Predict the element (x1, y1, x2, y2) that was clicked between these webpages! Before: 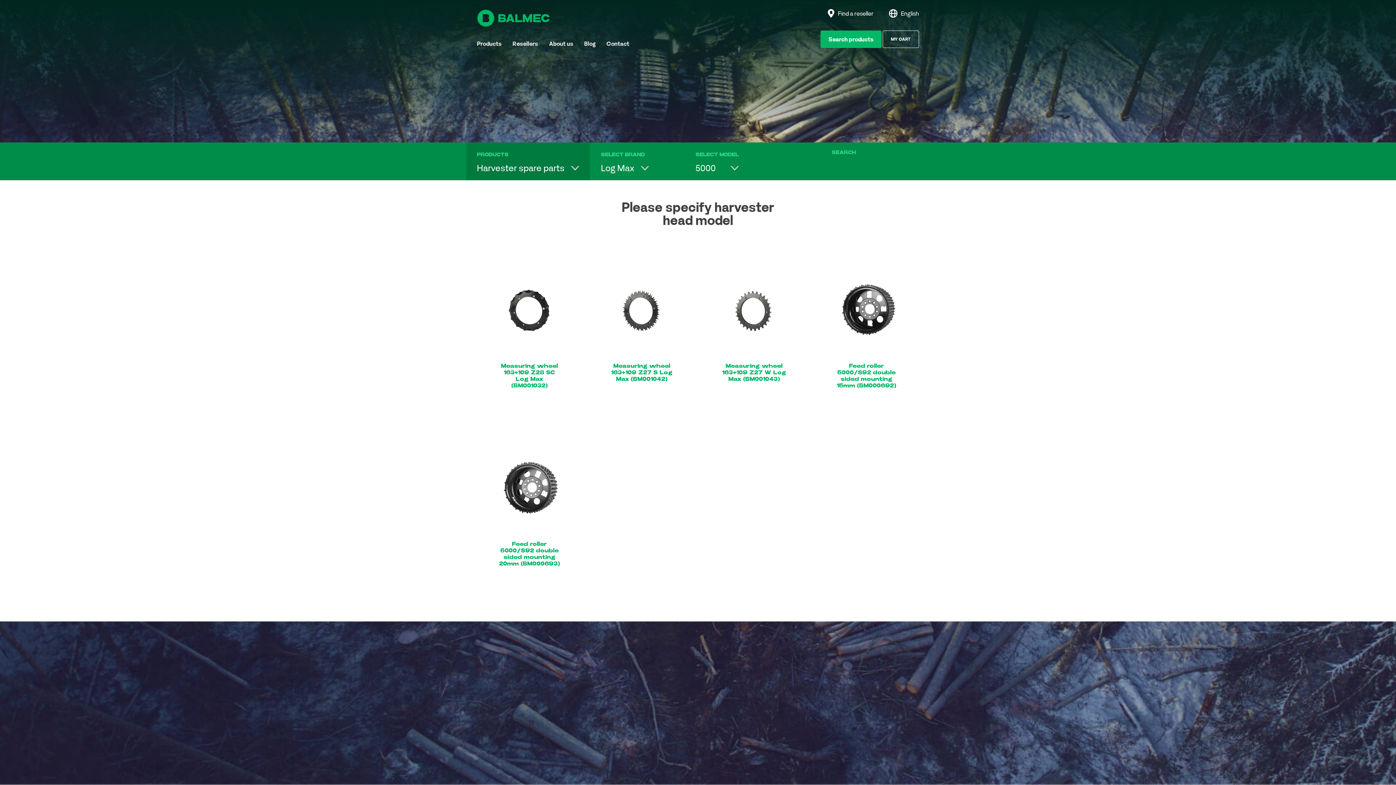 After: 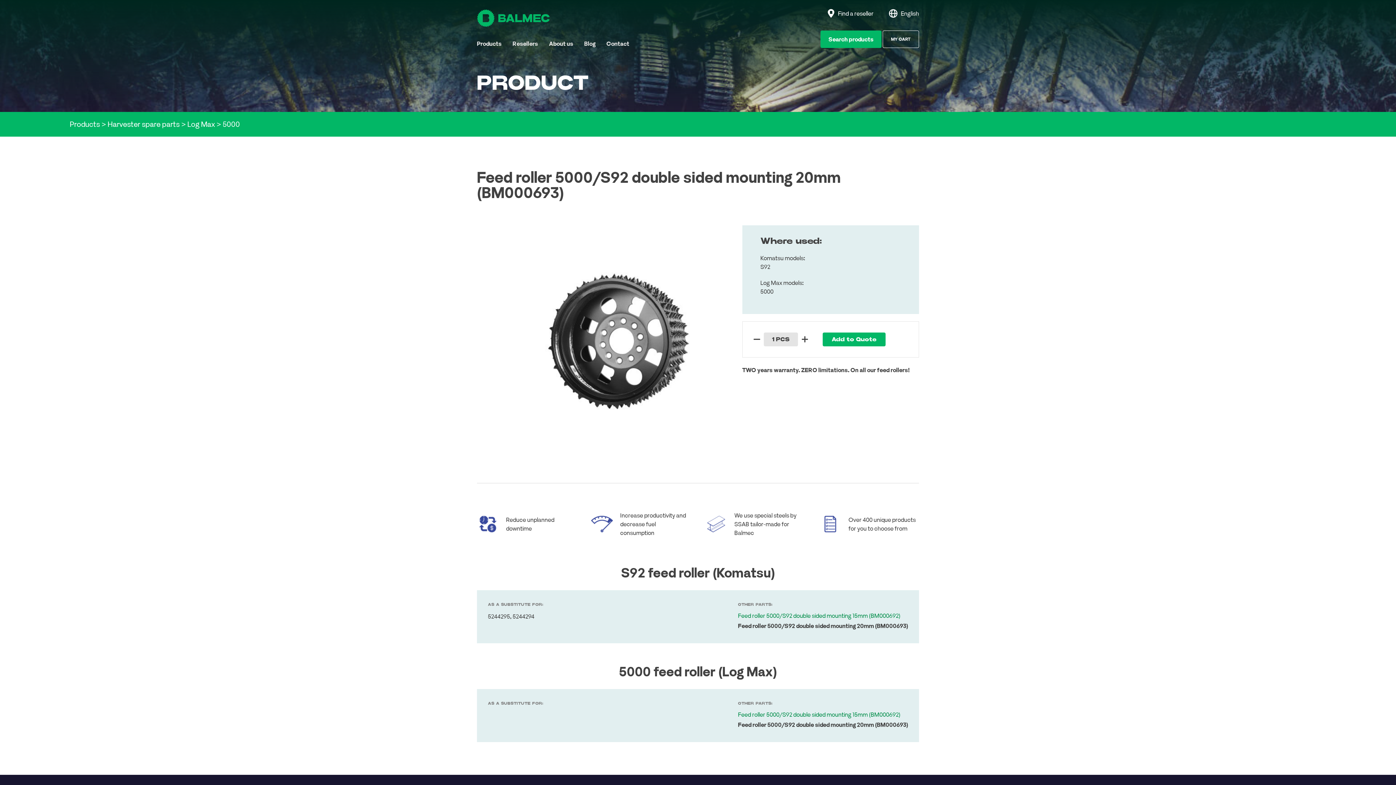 Action: label: Feed roller 5000/S92 double sided mounting 20mm (BM000693) bbox: (477, 434, 582, 603)